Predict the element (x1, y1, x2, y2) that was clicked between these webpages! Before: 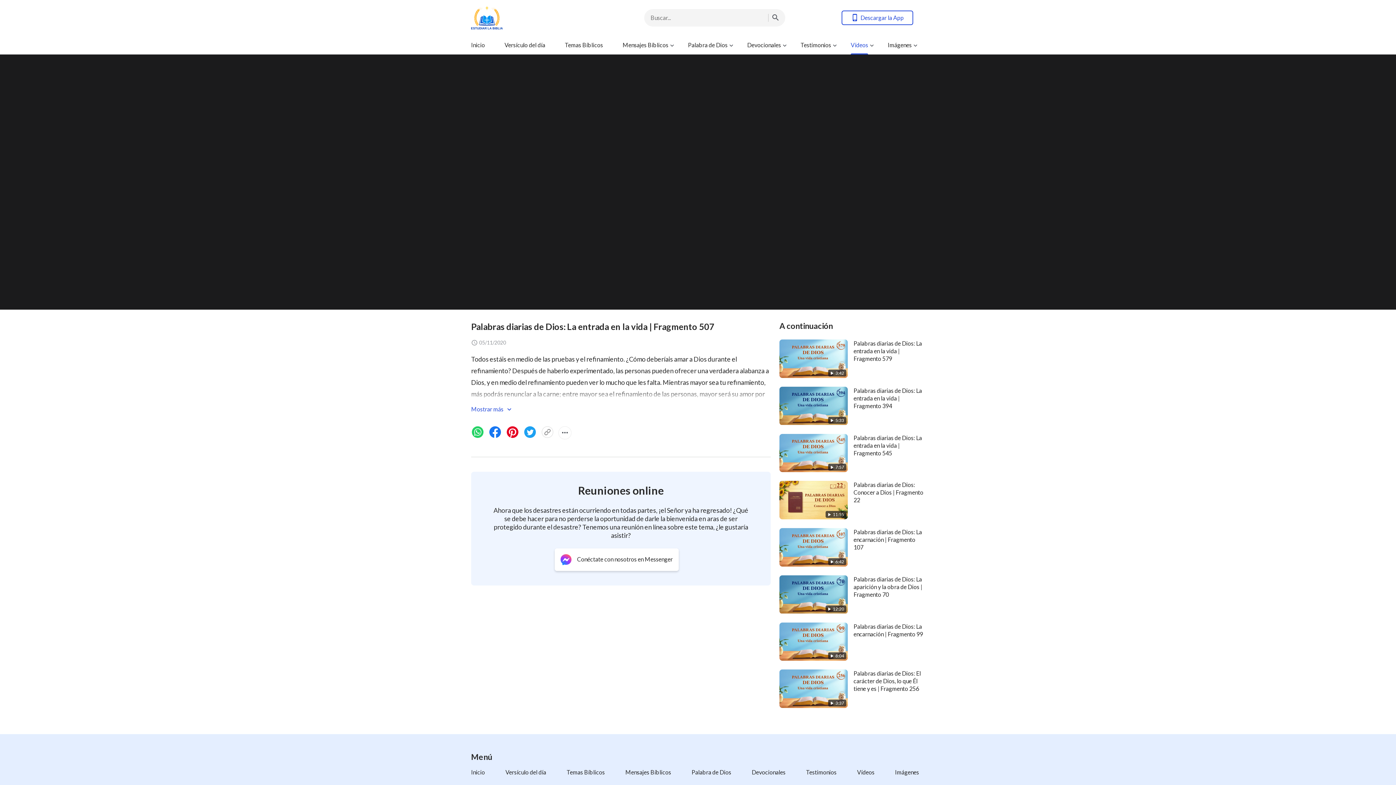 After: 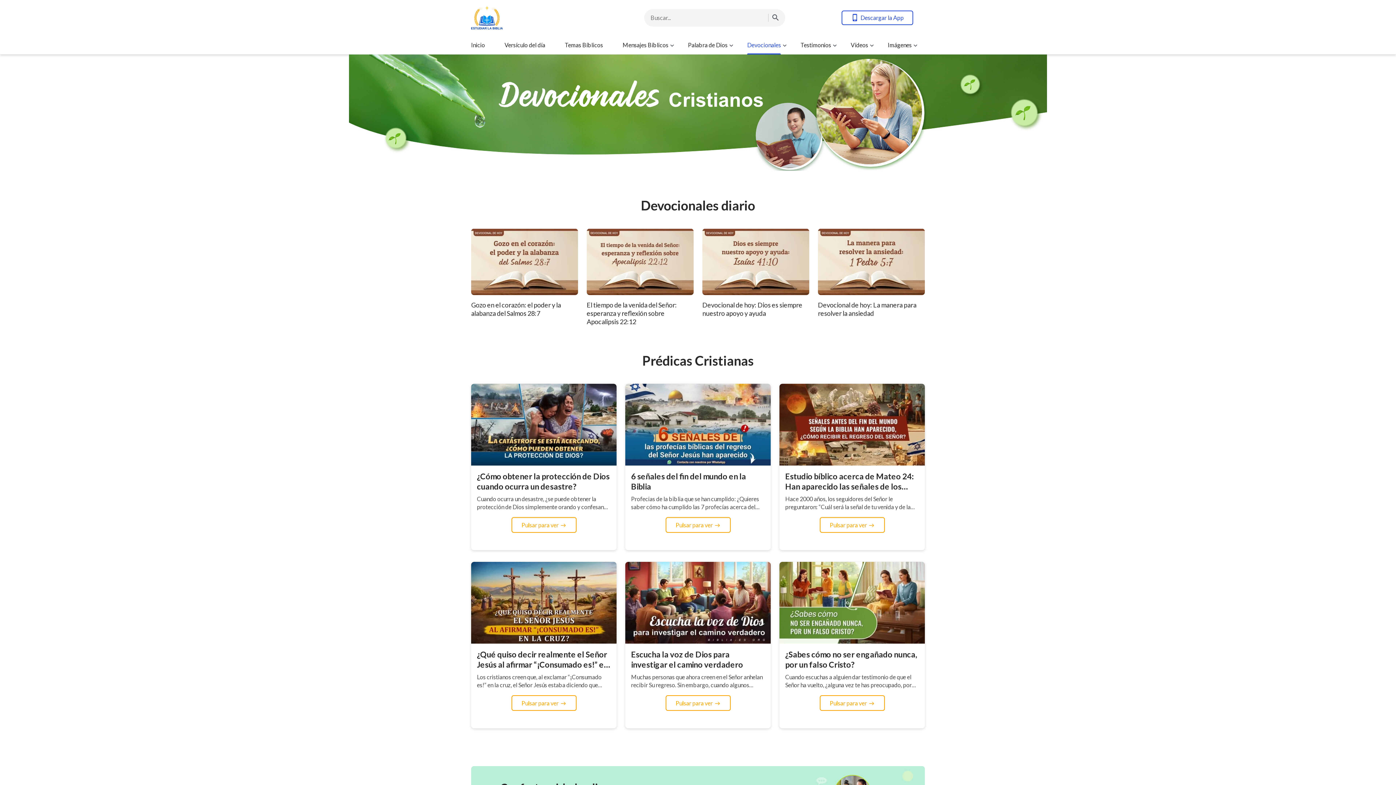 Action: label: Devocionales bbox: (747, 41, 781, 54)